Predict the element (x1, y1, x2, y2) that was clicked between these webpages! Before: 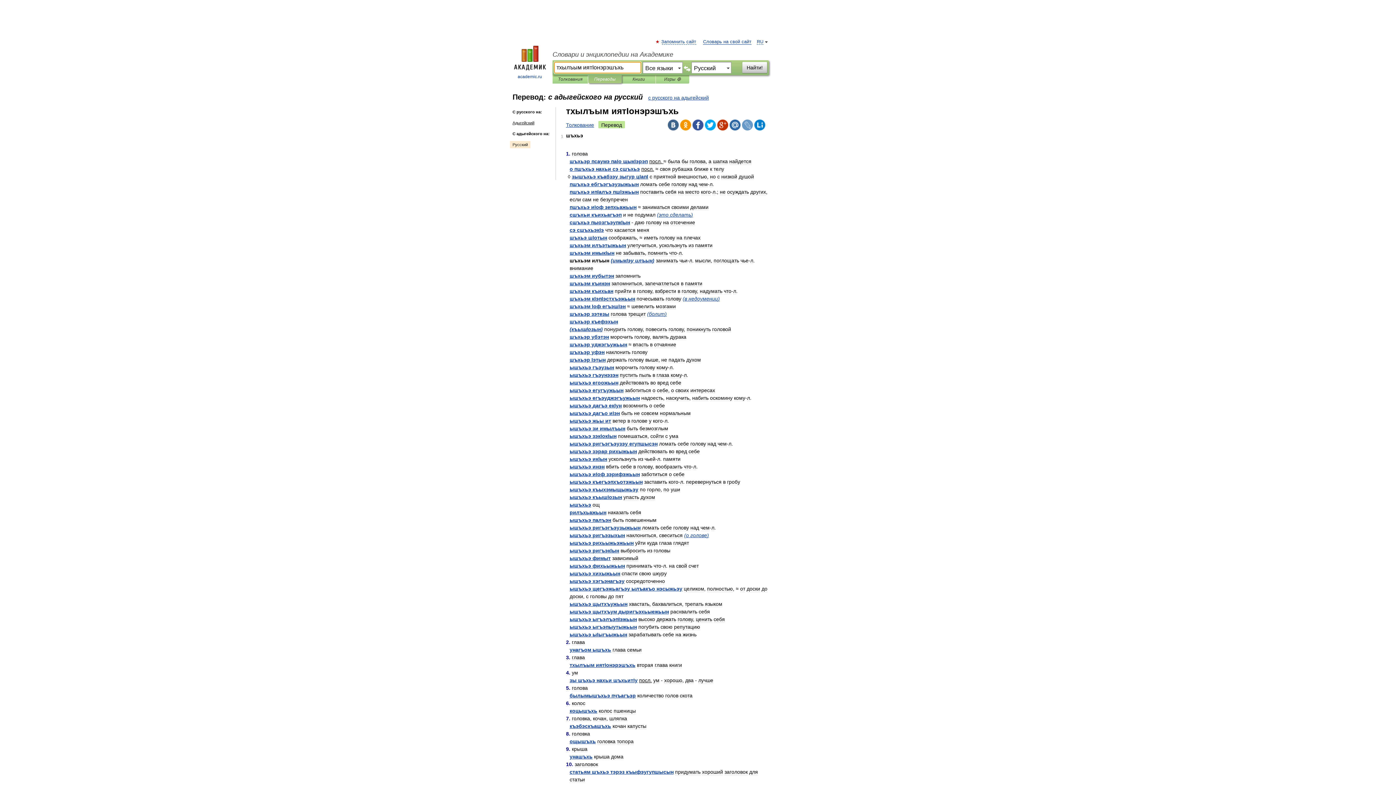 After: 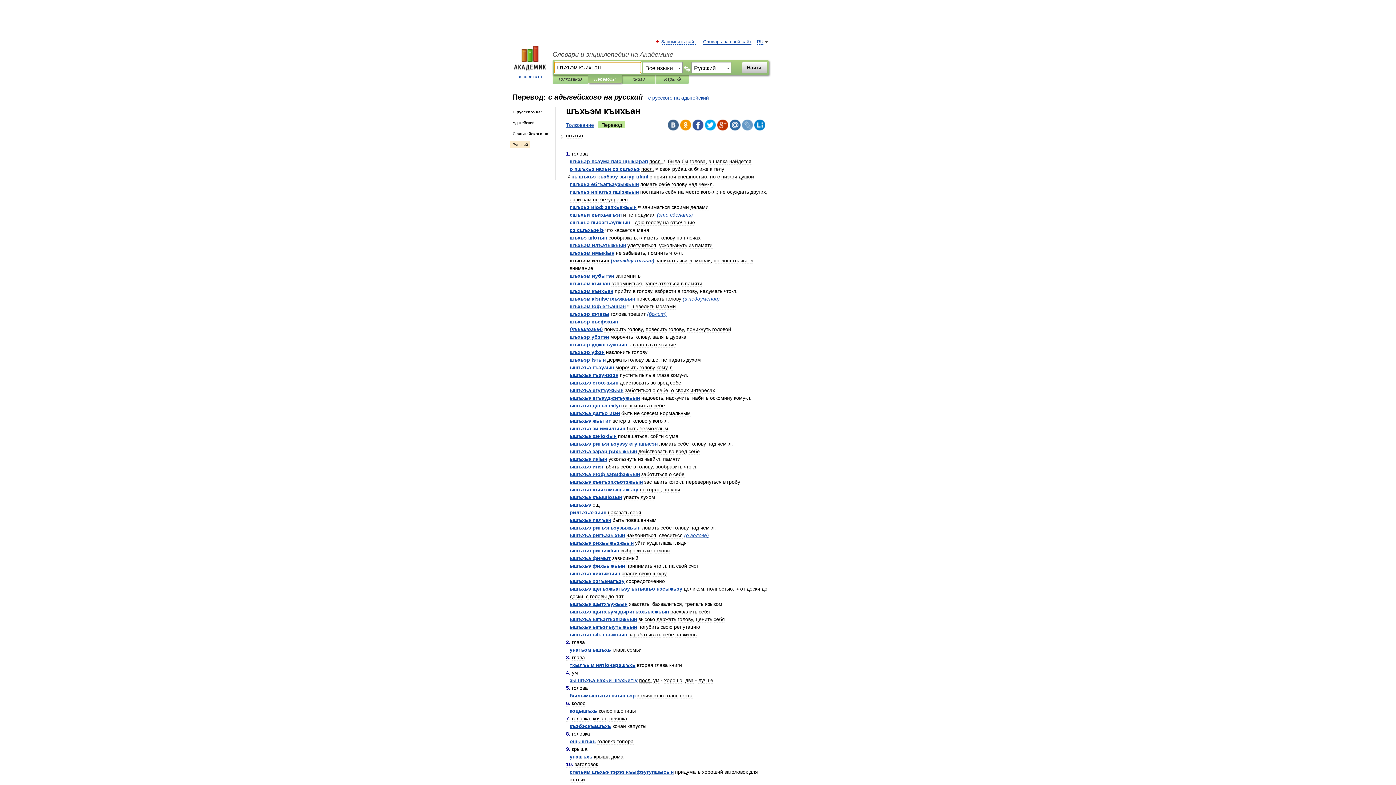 Action: bbox: (569, 288, 613, 294) label: шъхьэм къихьан